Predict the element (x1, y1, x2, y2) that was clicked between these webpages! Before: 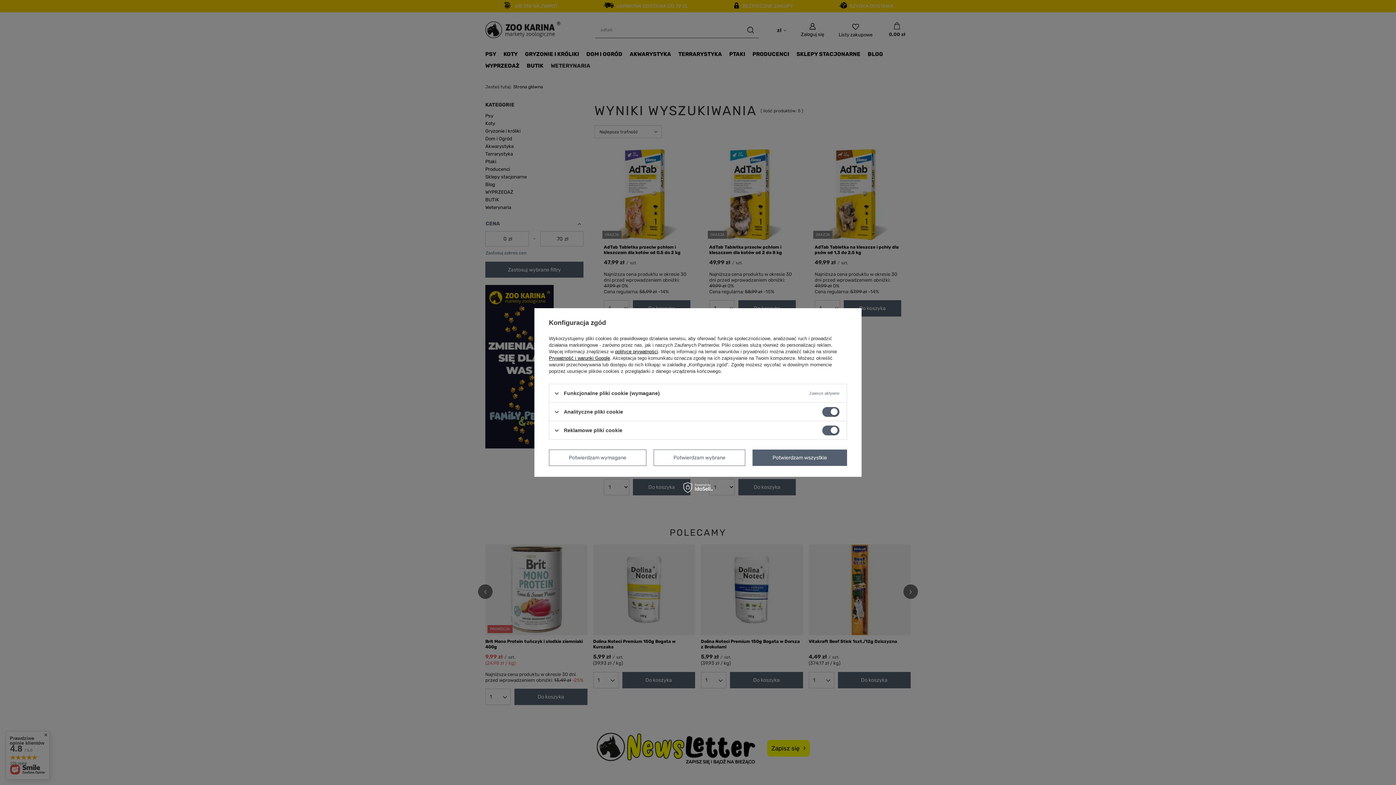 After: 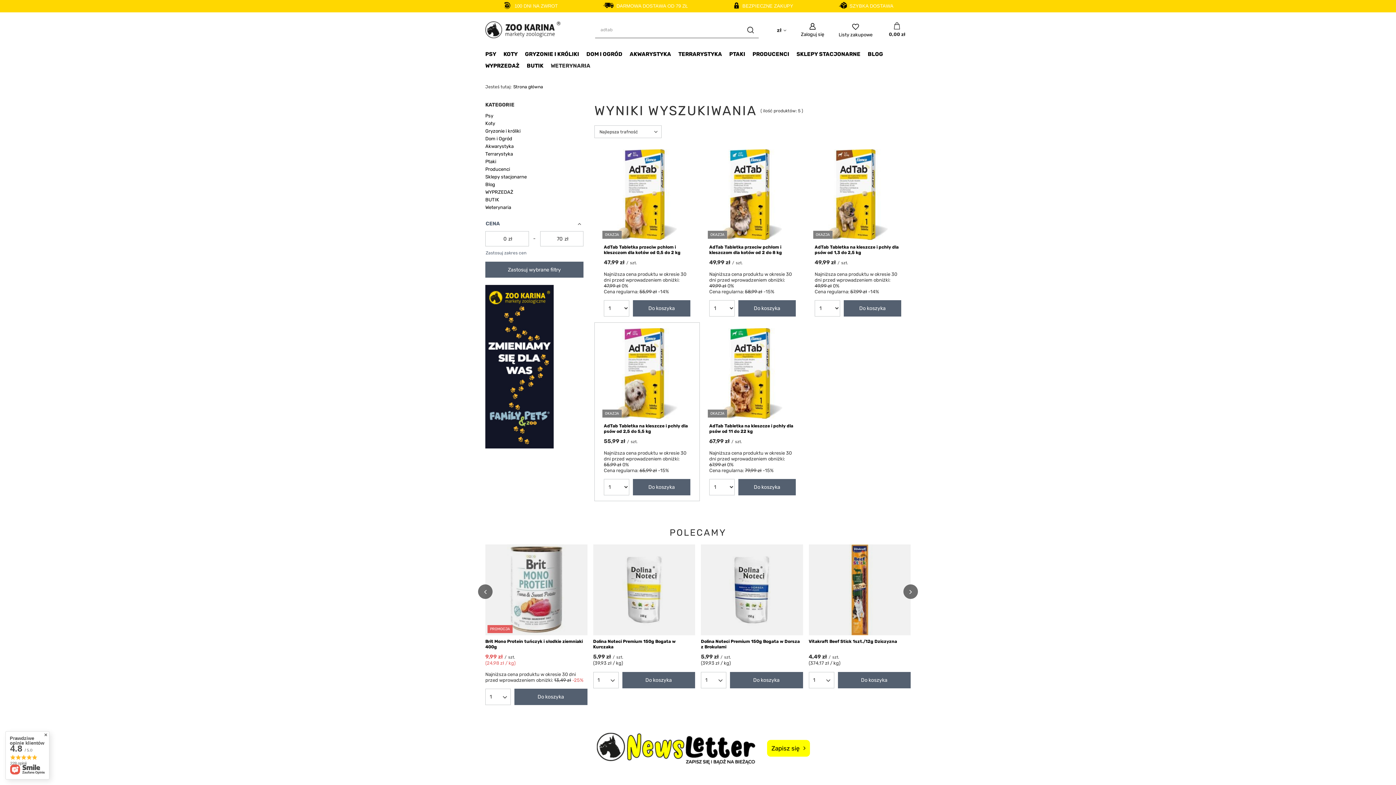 Action: label: Potwierdzam wymagane bbox: (549, 449, 646, 466)